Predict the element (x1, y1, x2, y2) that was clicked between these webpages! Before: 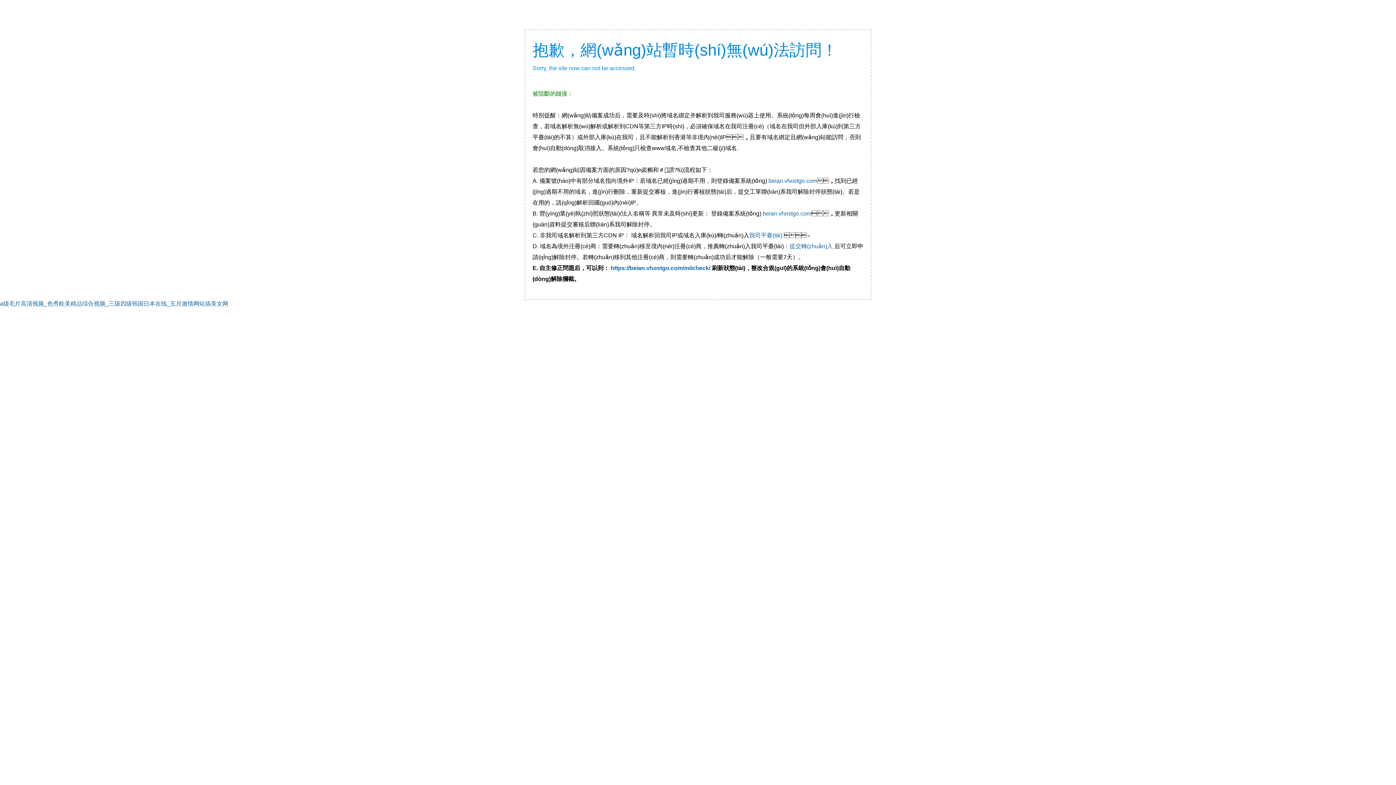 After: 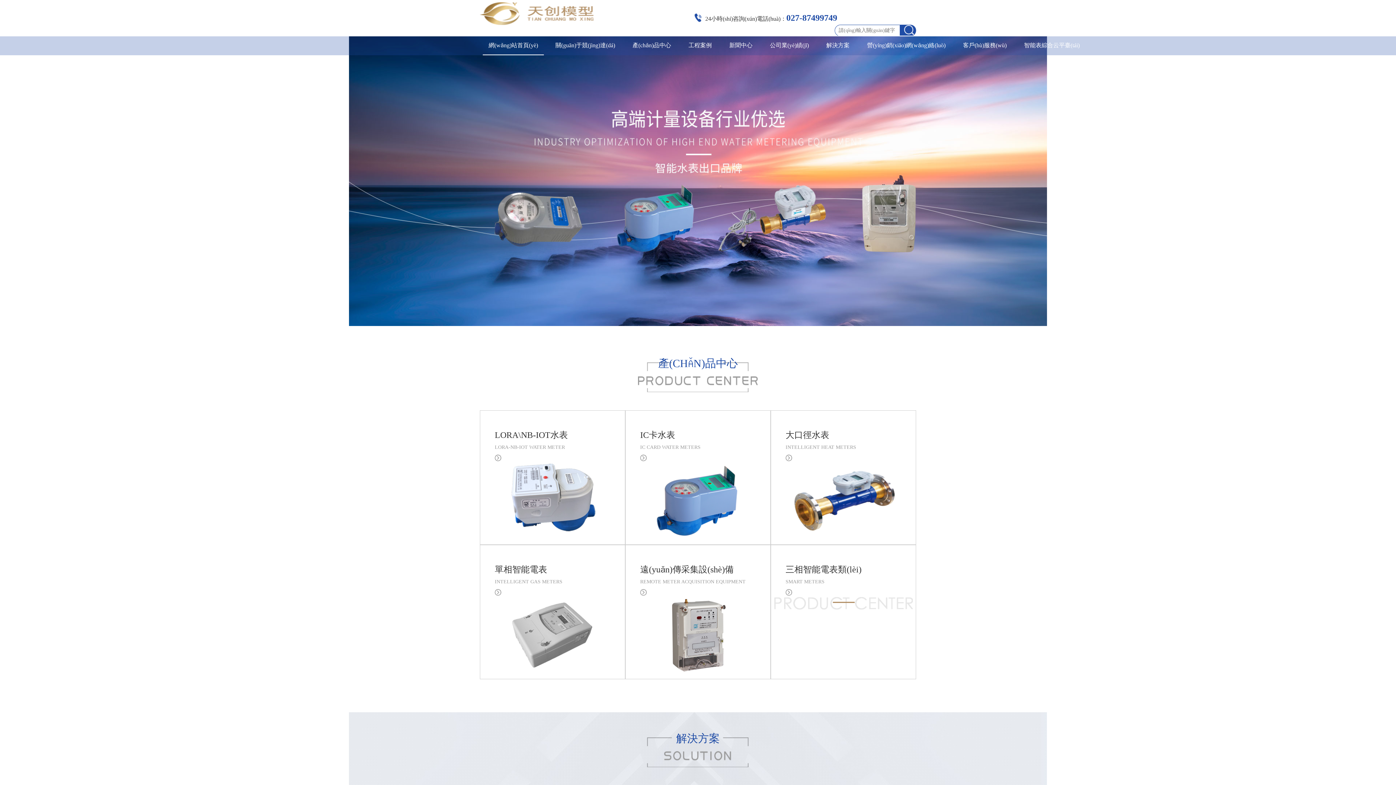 Action: label: a级毛片高清视频_色秀欧美精品综合视频_三级四级韩国日本在线_五月激情网站搞美女网 bbox: (0, 300, 228, 306)